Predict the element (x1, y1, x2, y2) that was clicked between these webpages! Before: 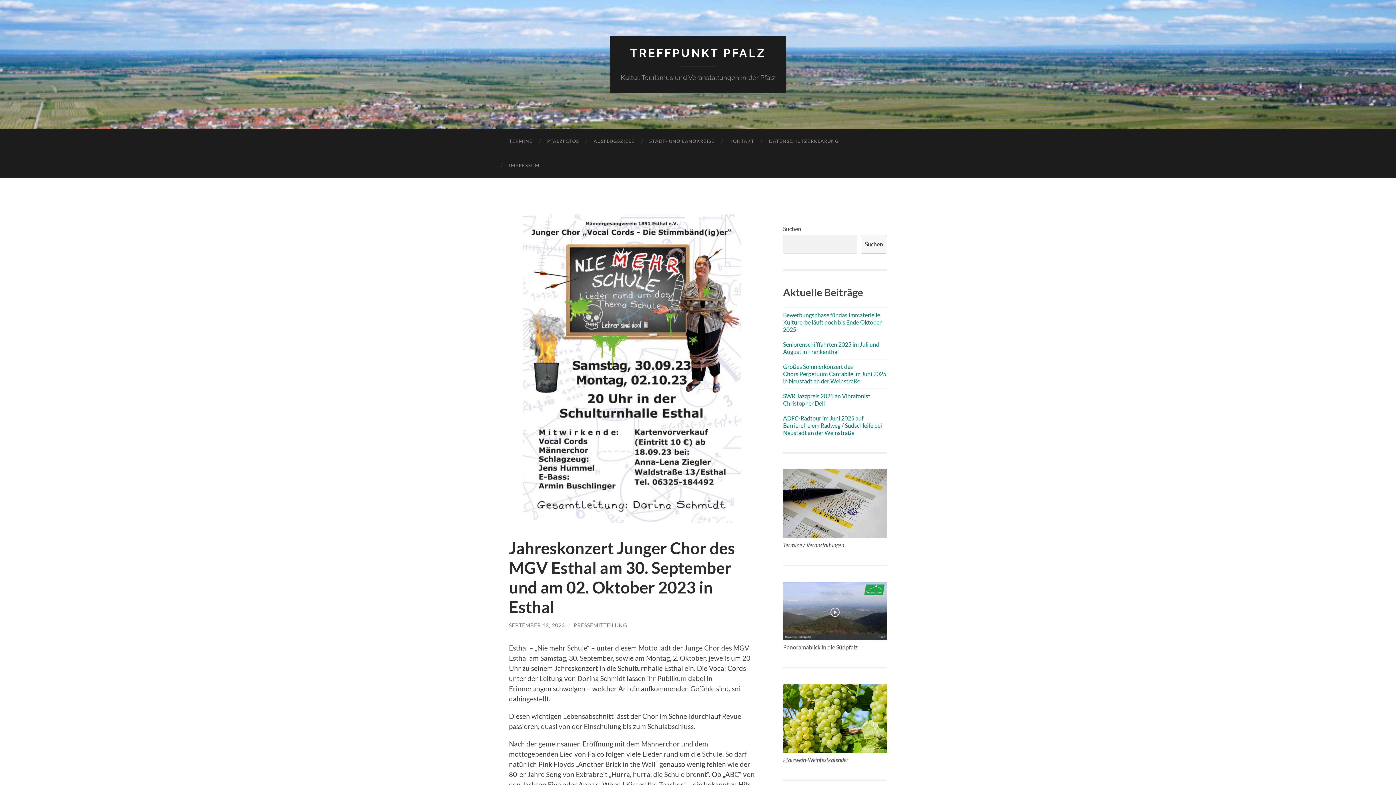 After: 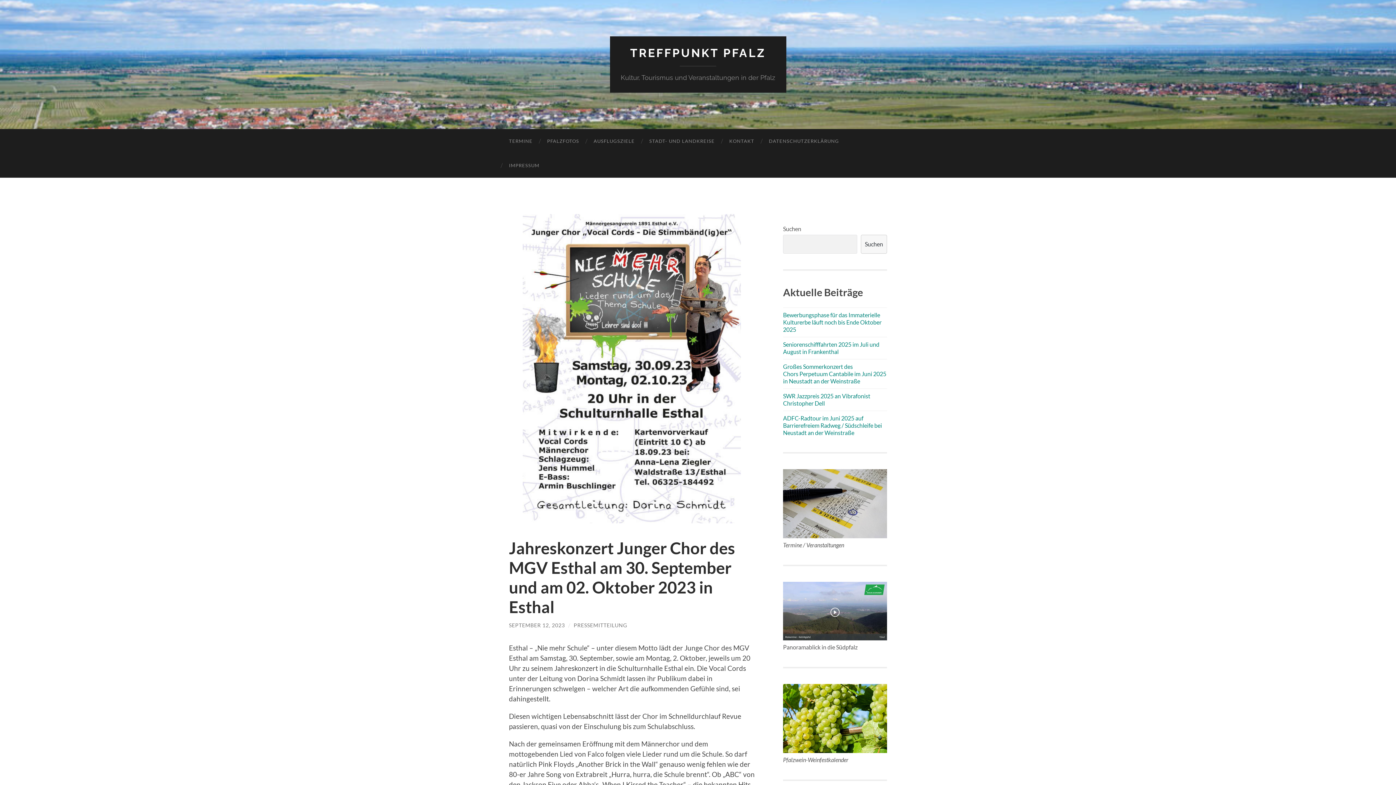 Action: label: SEPTEMBER 12, 2023 bbox: (509, 622, 565, 628)